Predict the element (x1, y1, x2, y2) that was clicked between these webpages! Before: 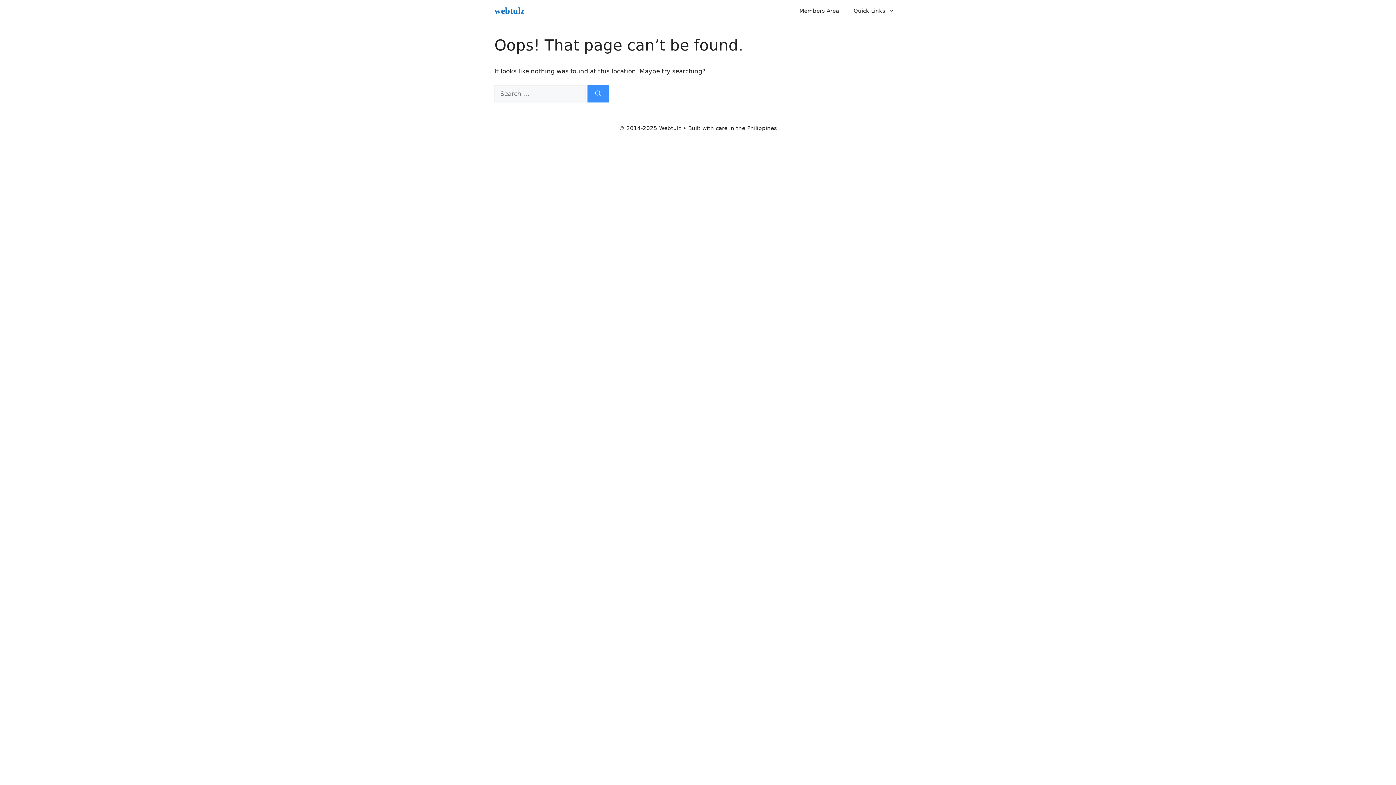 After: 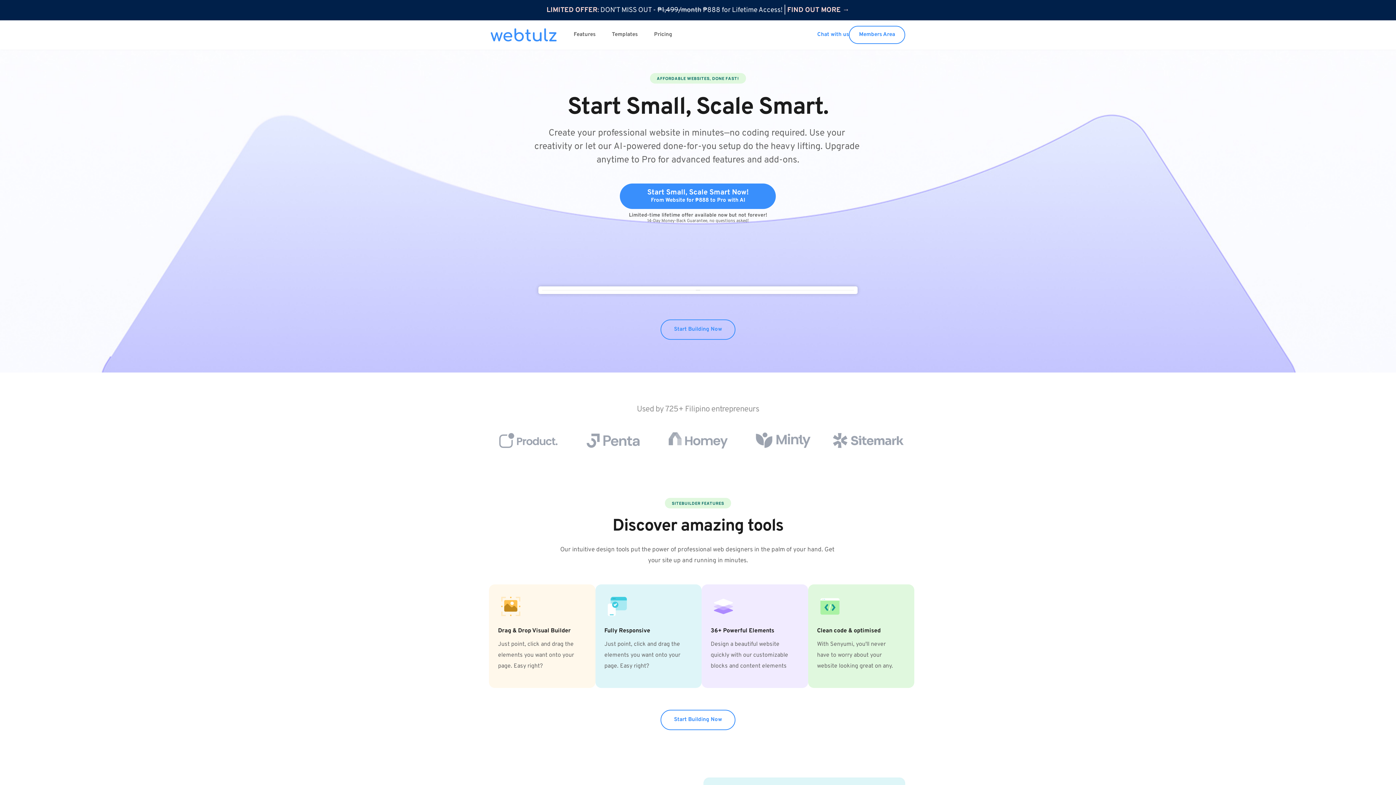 Action: label: webtulz bbox: (494, 0, 524, 21)